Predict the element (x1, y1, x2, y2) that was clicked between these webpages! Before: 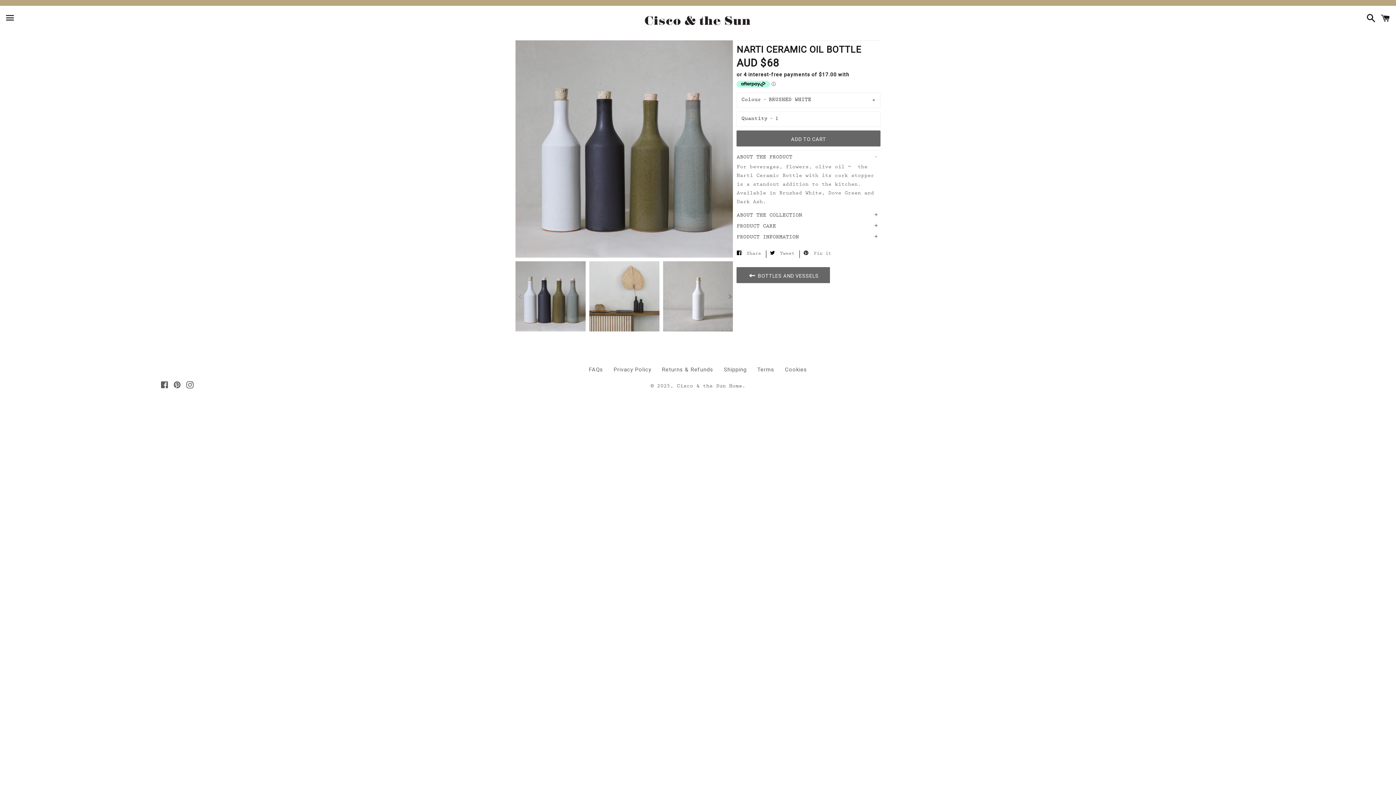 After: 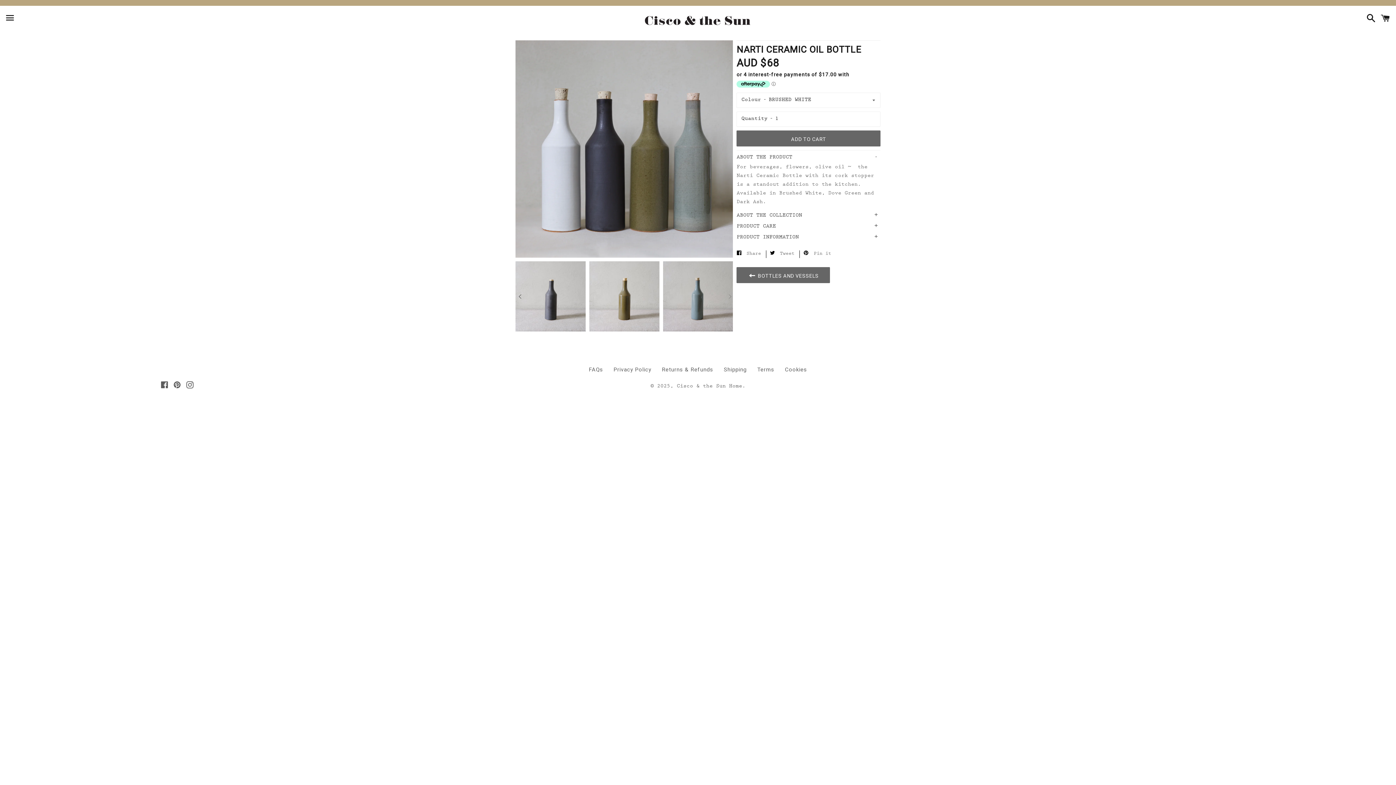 Action: bbox: (727, 293, 733, 299)